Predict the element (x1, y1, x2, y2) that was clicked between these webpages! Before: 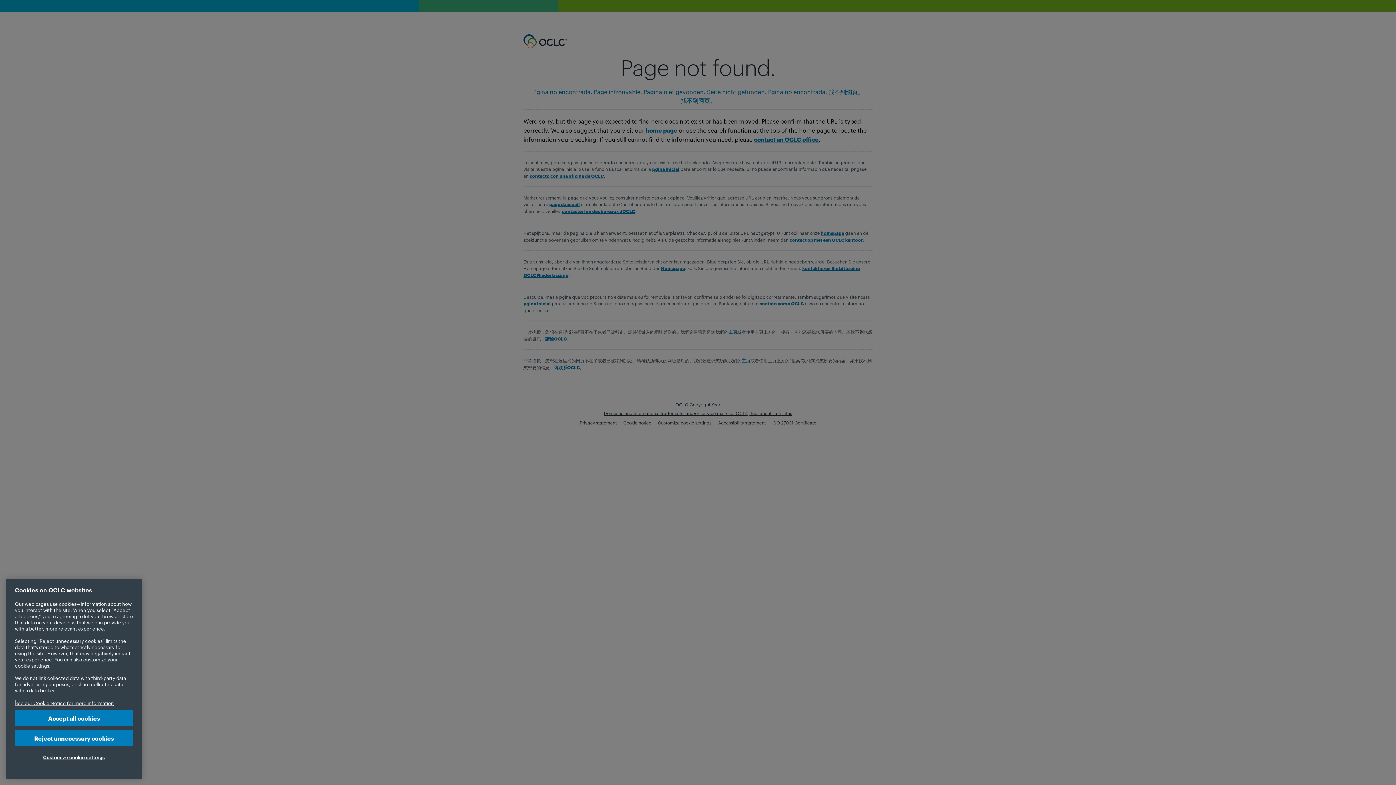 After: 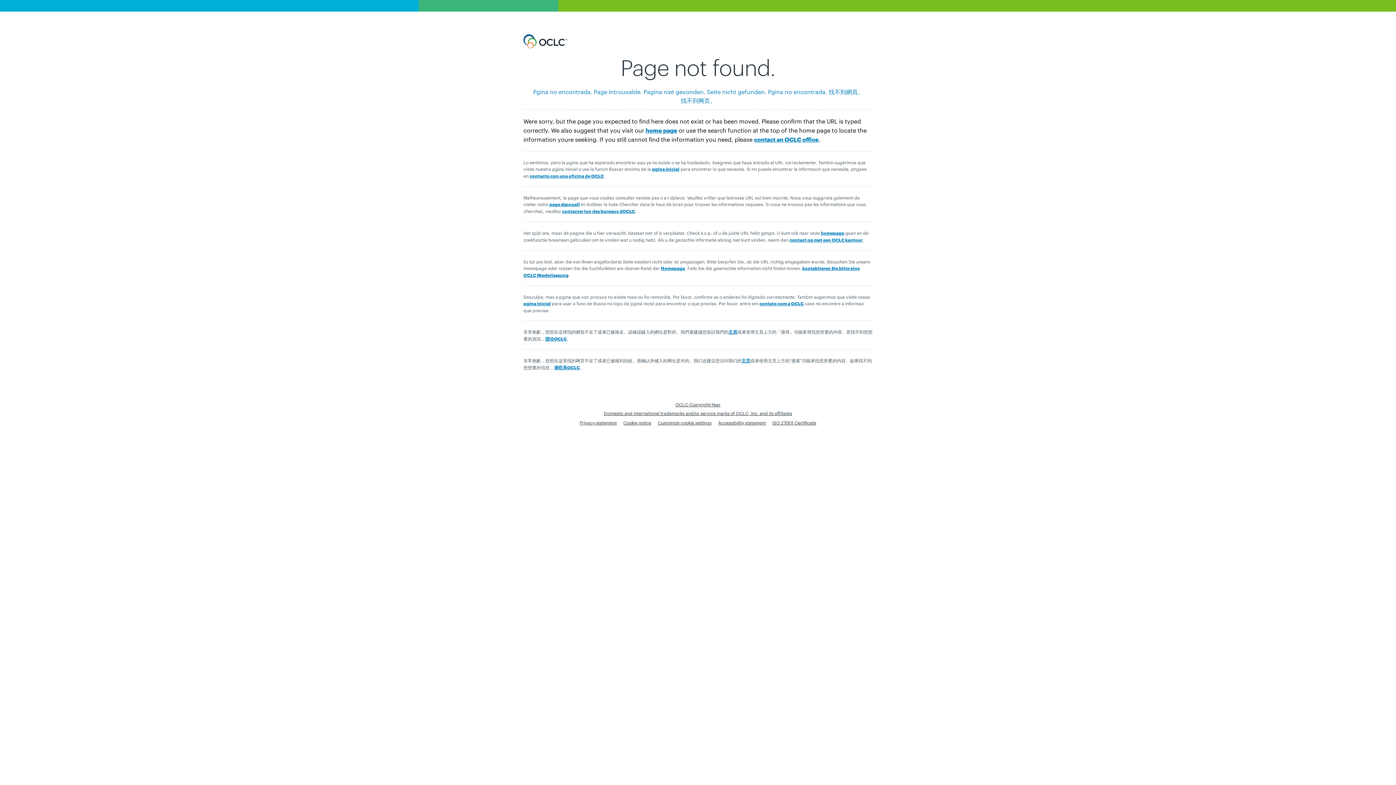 Action: label: Reject unnecessary cookies bbox: (14, 730, 133, 746)